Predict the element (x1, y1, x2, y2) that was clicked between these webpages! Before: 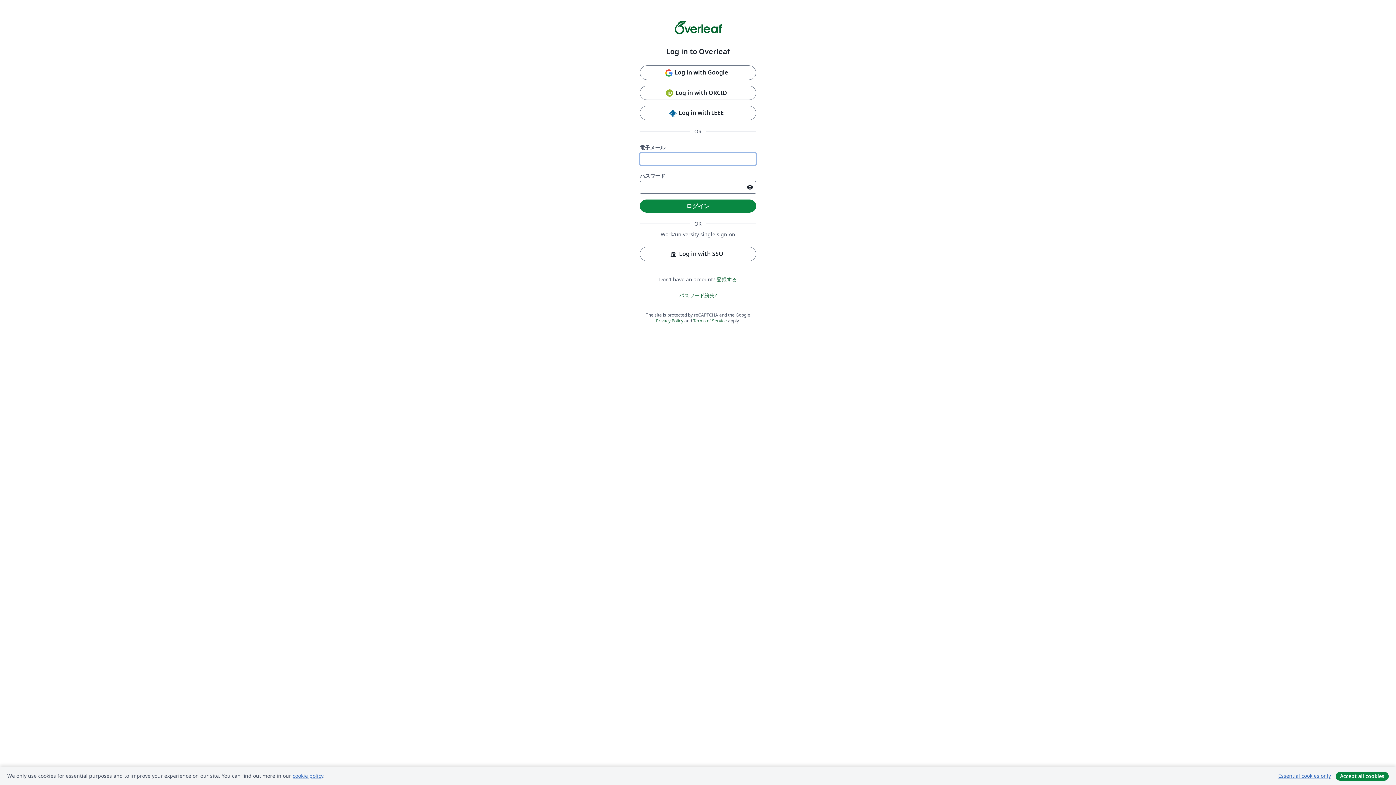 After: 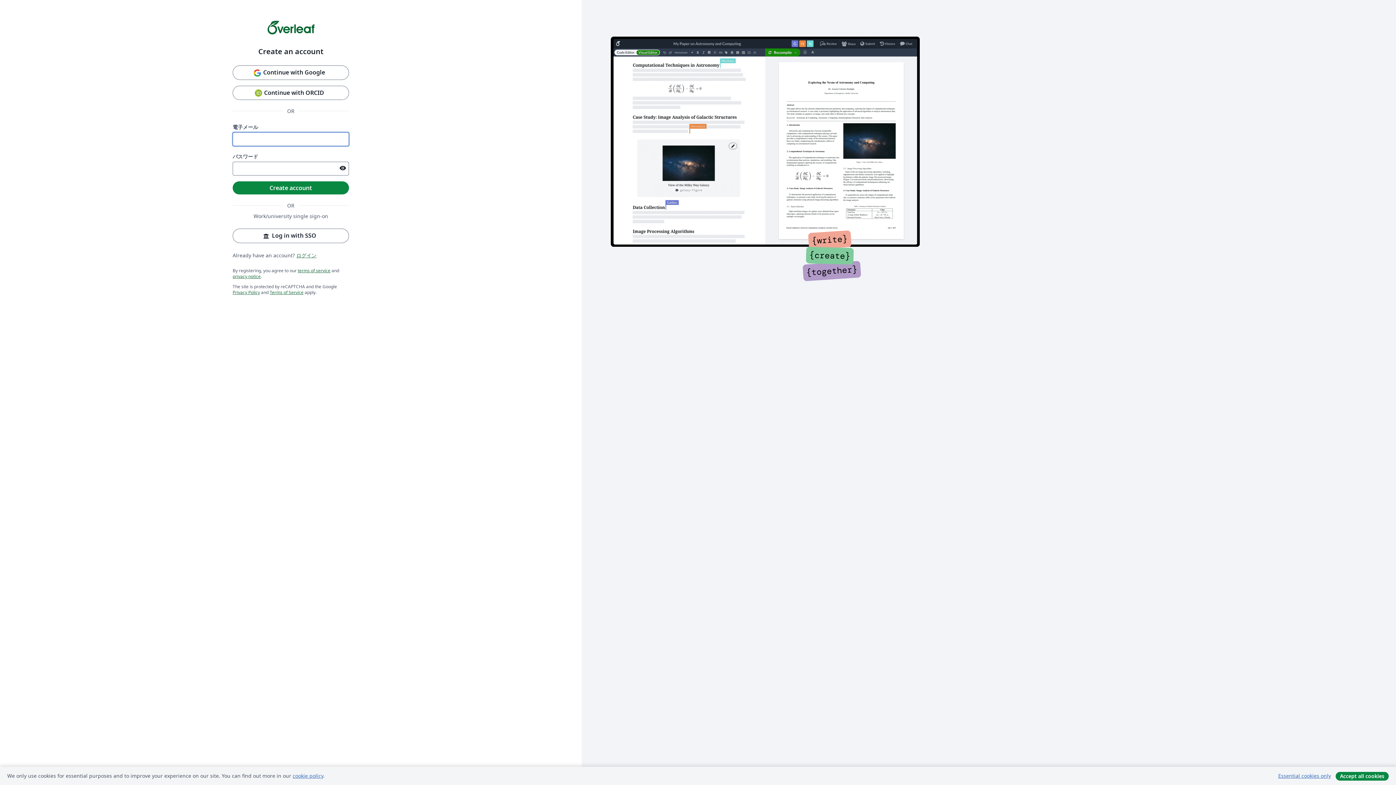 Action: bbox: (716, 275, 737, 282) label: 登録する